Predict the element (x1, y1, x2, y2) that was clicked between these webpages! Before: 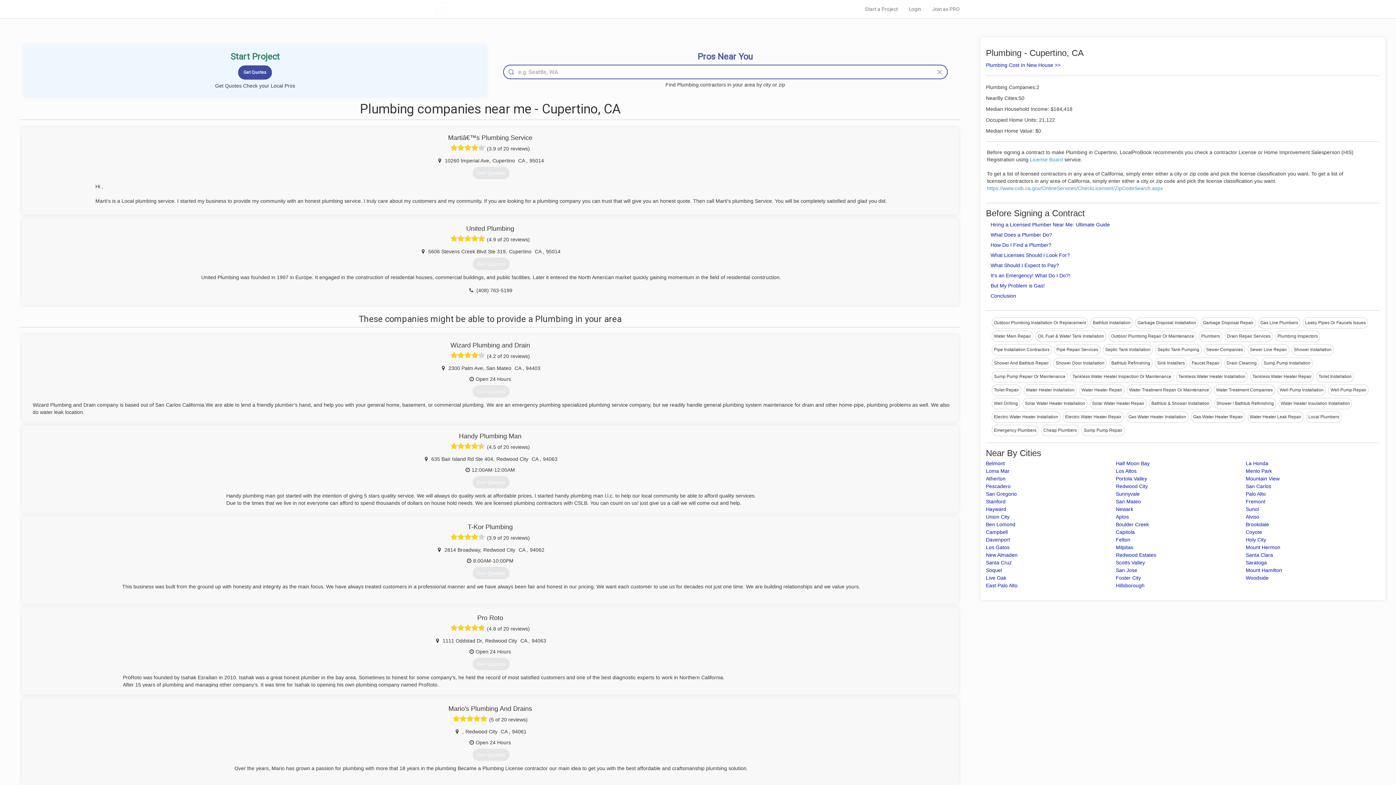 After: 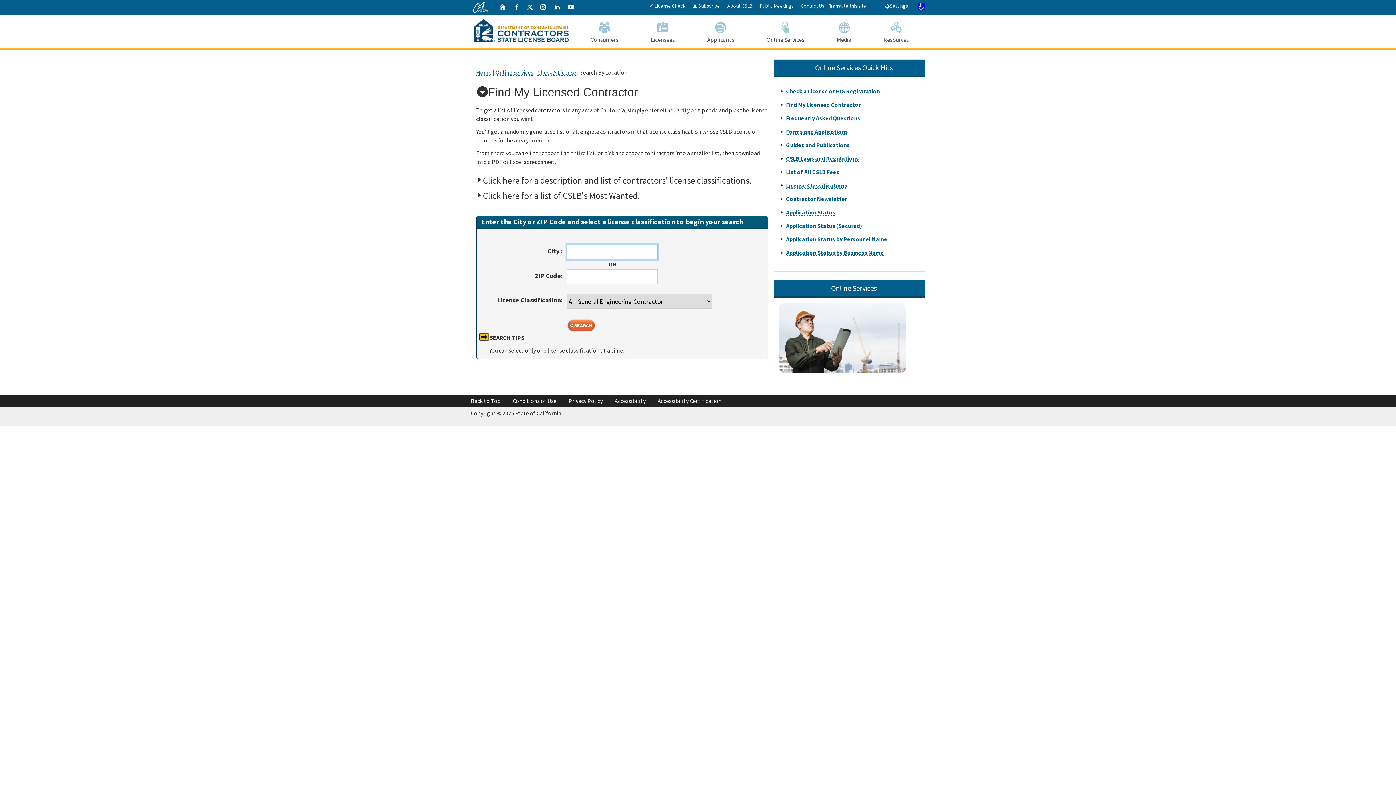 Action: bbox: (987, 185, 1163, 191) label: https://www.cslb.ca.gov/OnlineServices/CheckLicenseII/ZipCodeSearch.aspx